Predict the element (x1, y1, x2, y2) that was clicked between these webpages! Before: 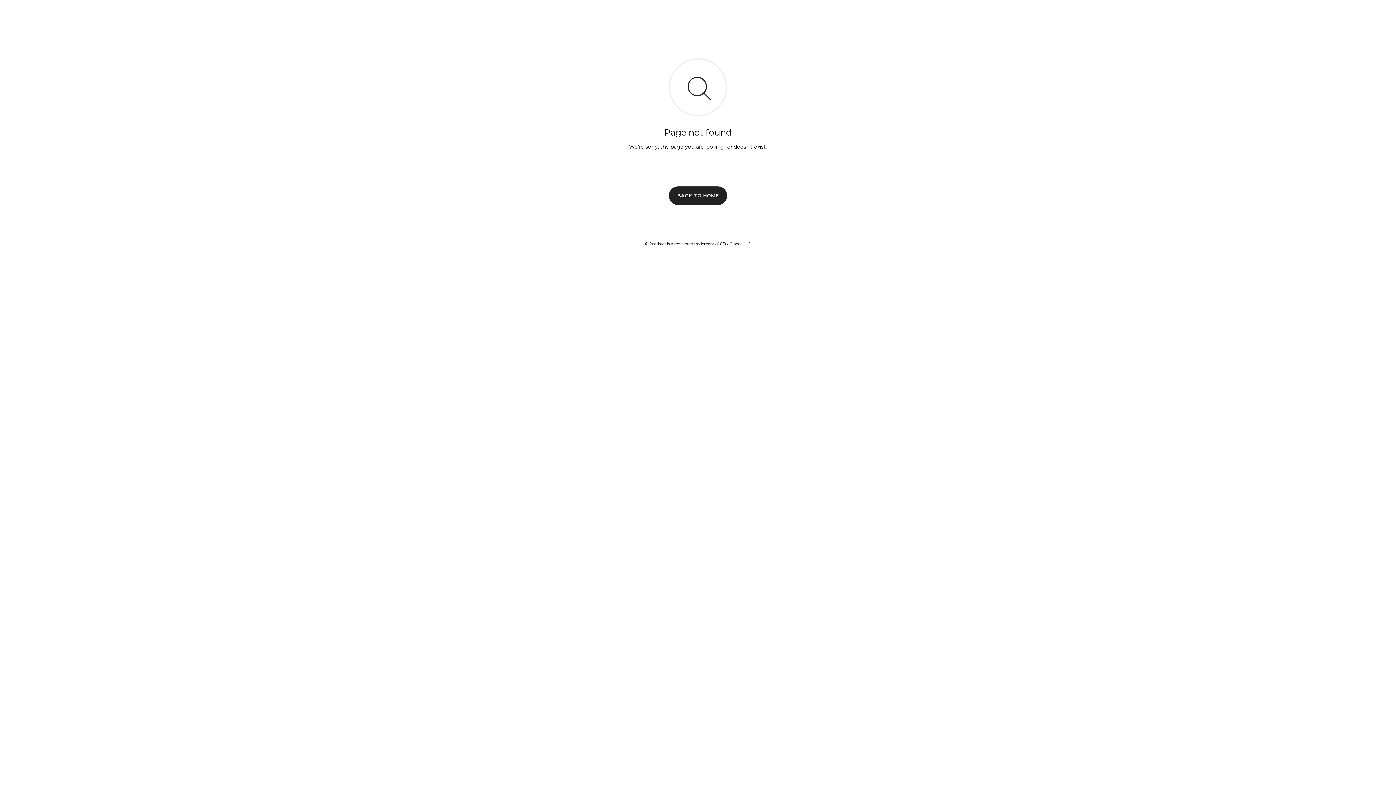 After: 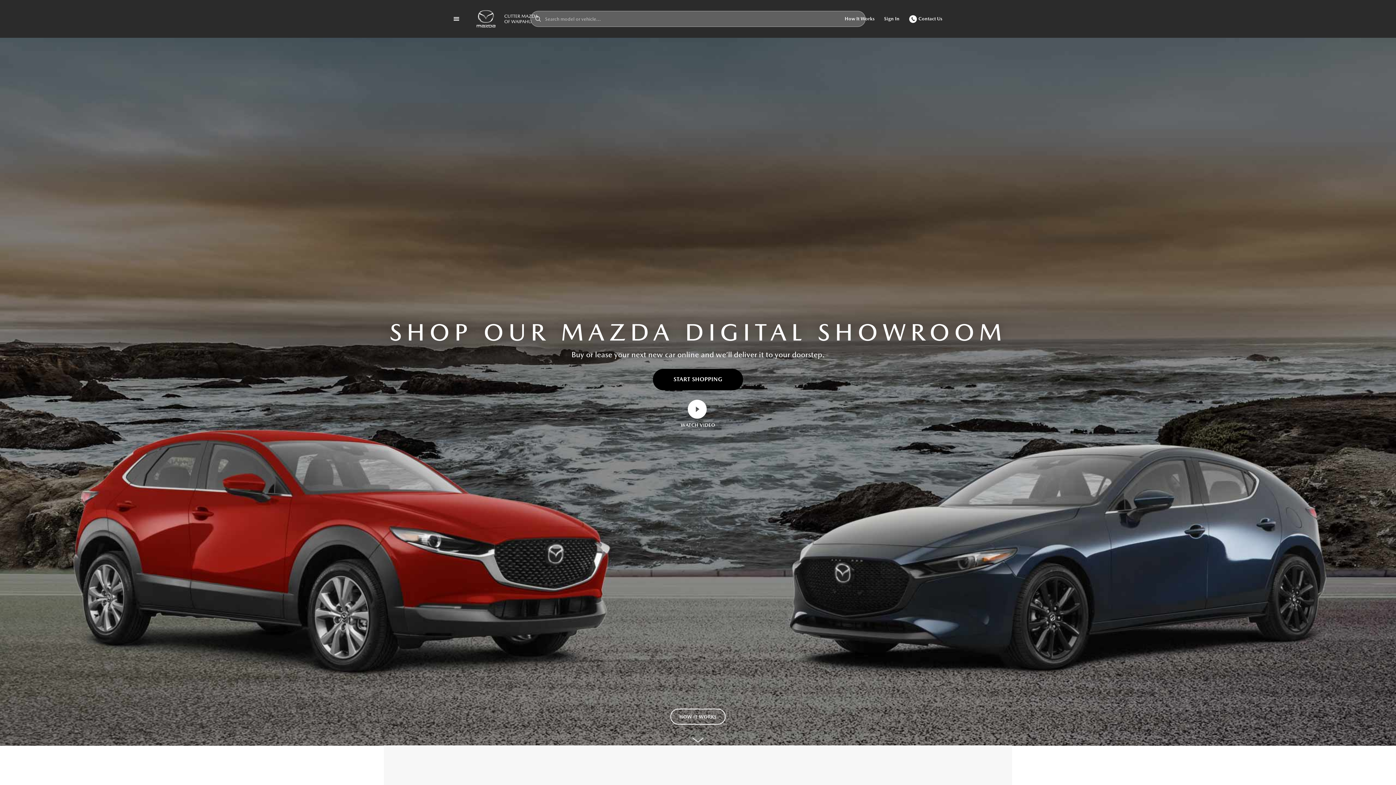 Action: label: BACK TO HOME bbox: (669, 186, 727, 204)